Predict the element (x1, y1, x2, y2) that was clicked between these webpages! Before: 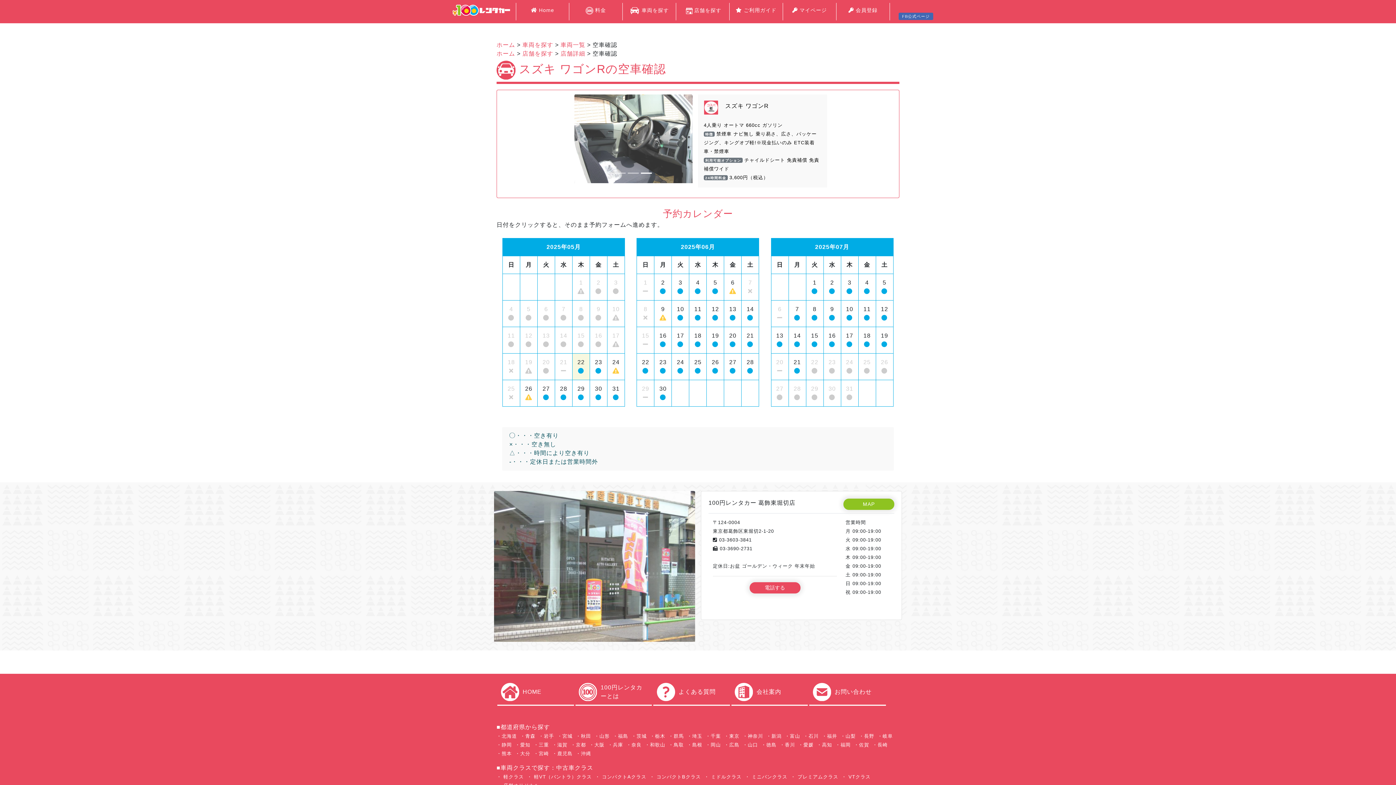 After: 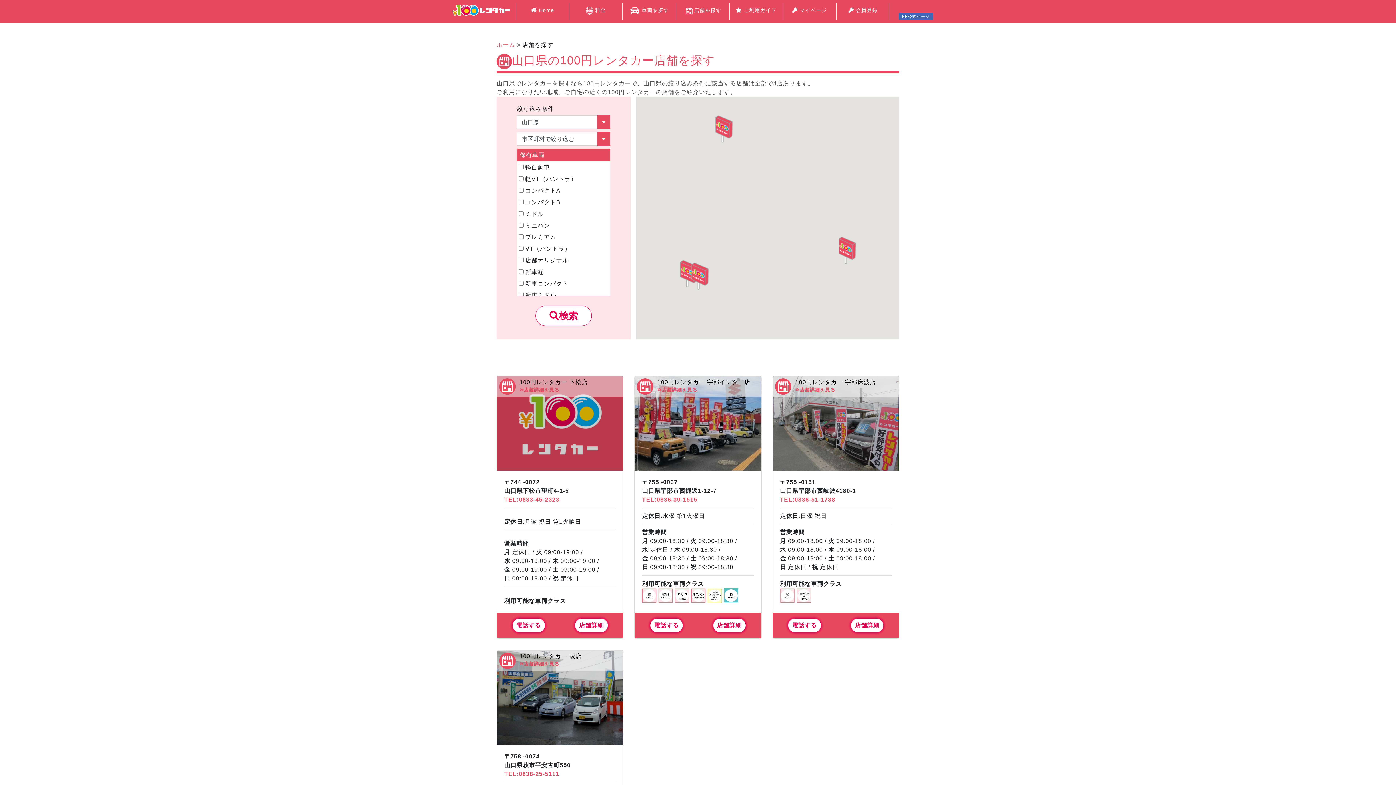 Action: label: 山口 bbox: (748, 742, 758, 747)